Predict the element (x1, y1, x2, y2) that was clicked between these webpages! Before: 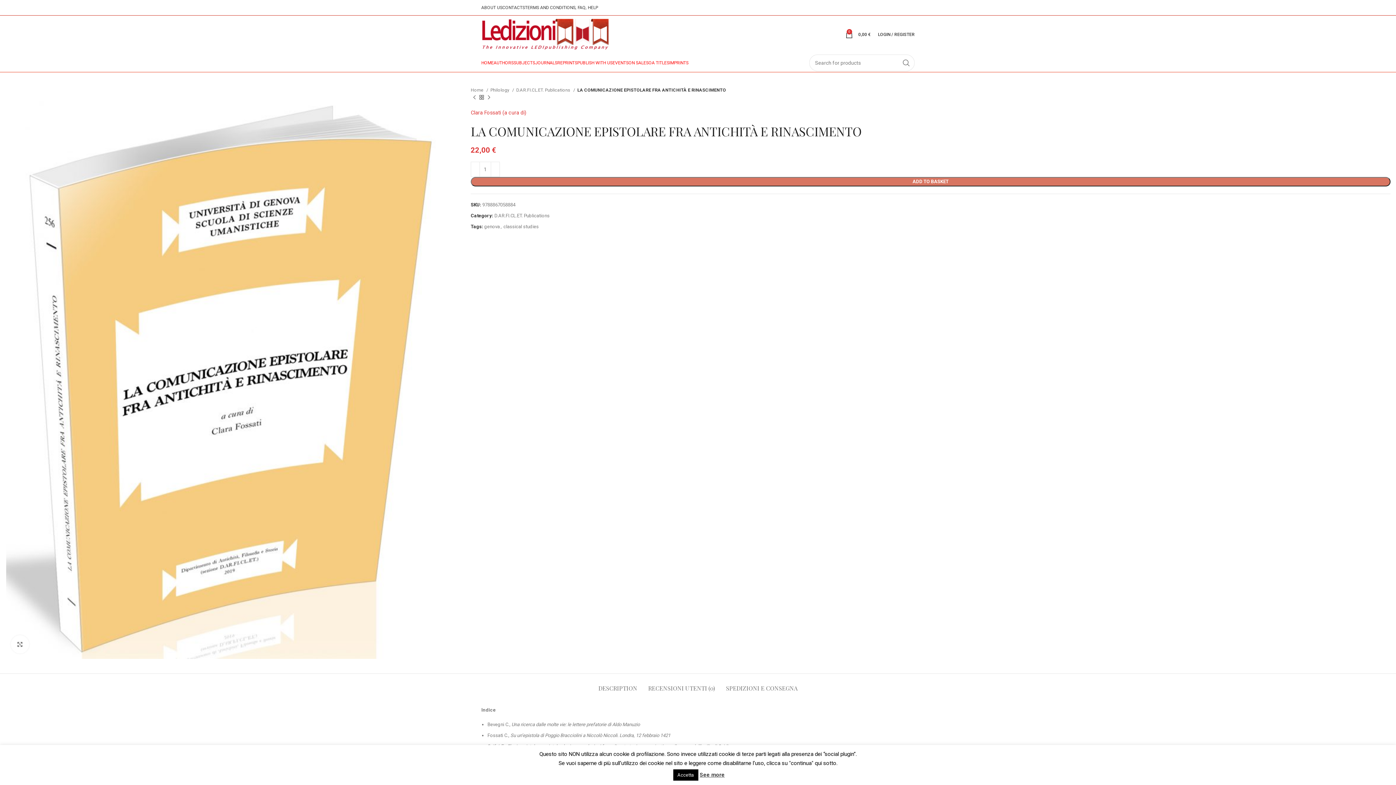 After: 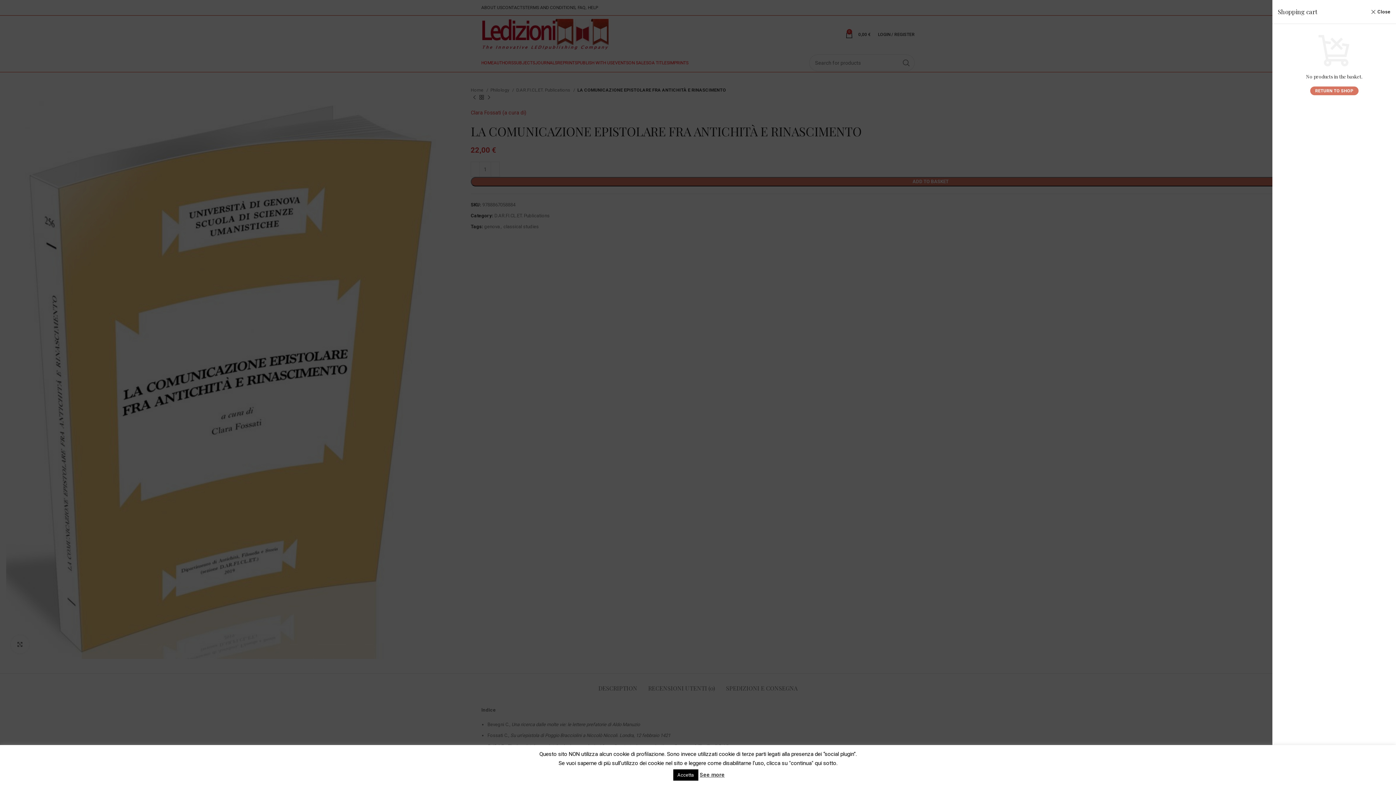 Action: label: 0
0,00 € bbox: (842, 27, 874, 41)